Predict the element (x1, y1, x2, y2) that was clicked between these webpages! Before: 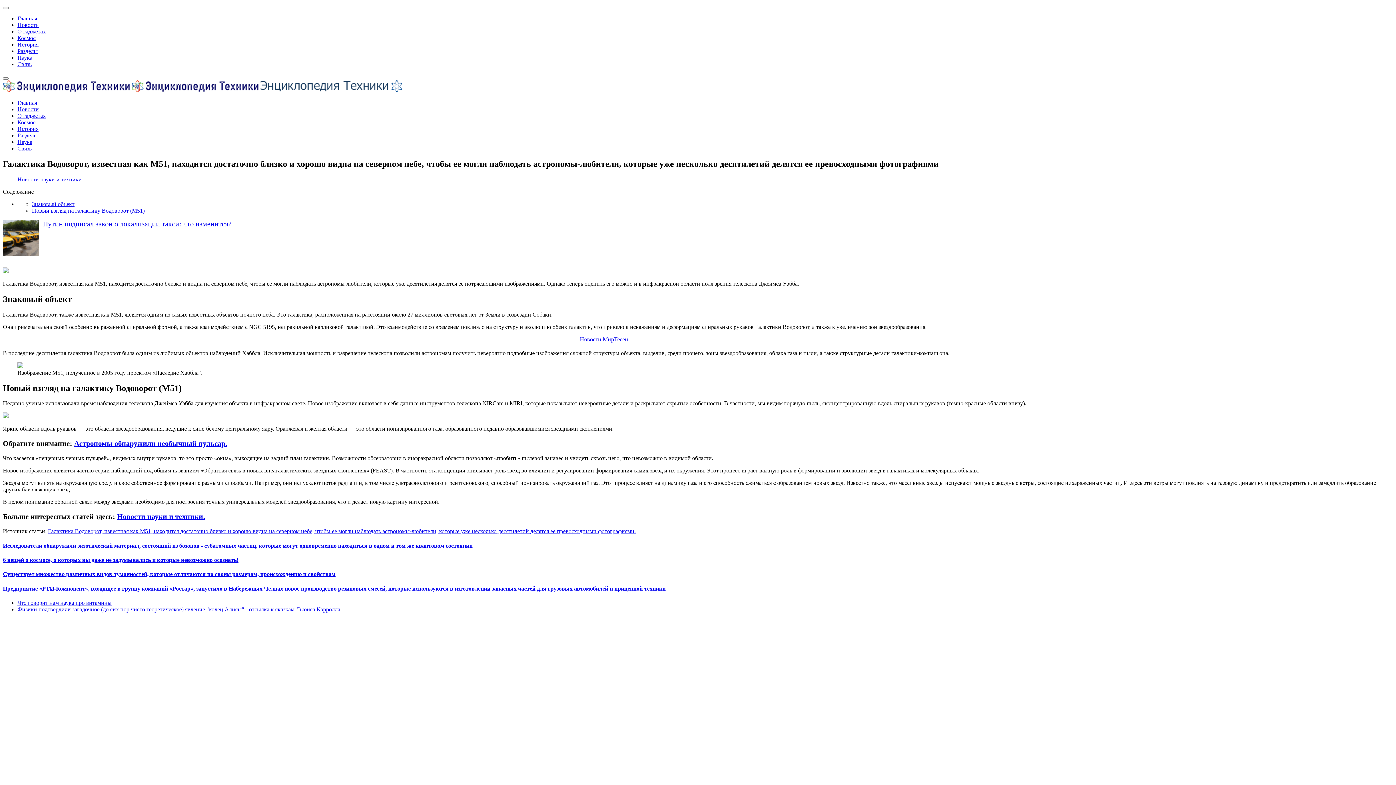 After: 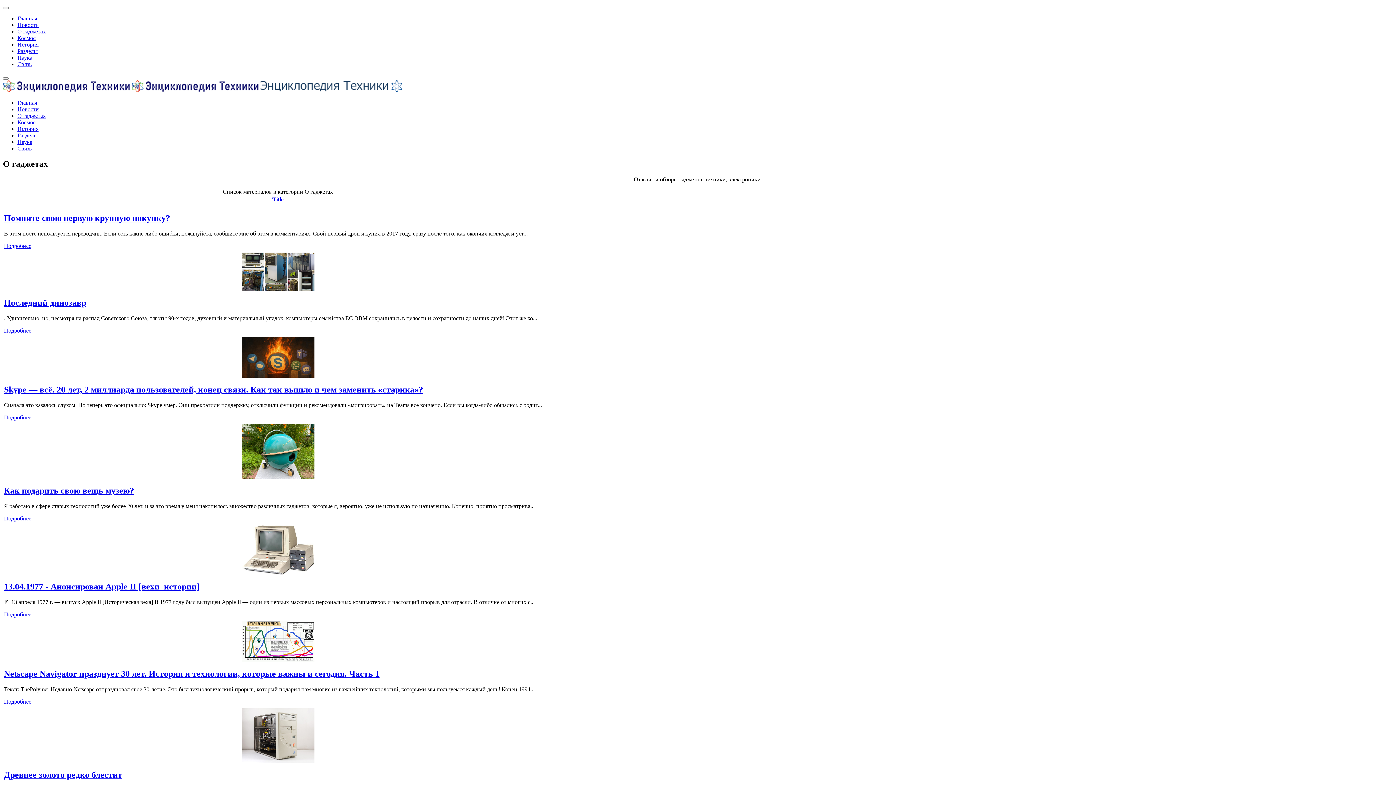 Action: bbox: (17, 28, 45, 34) label: О гаджетах